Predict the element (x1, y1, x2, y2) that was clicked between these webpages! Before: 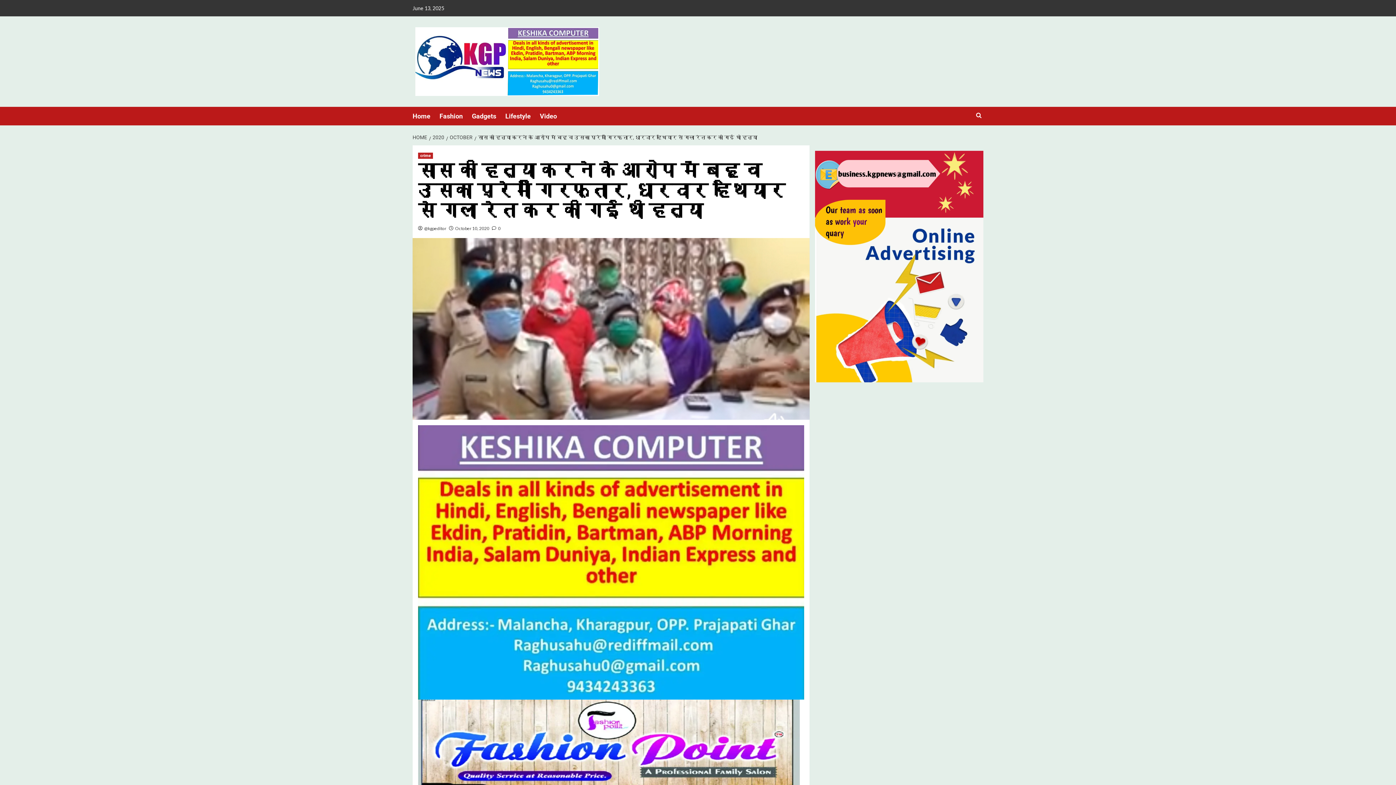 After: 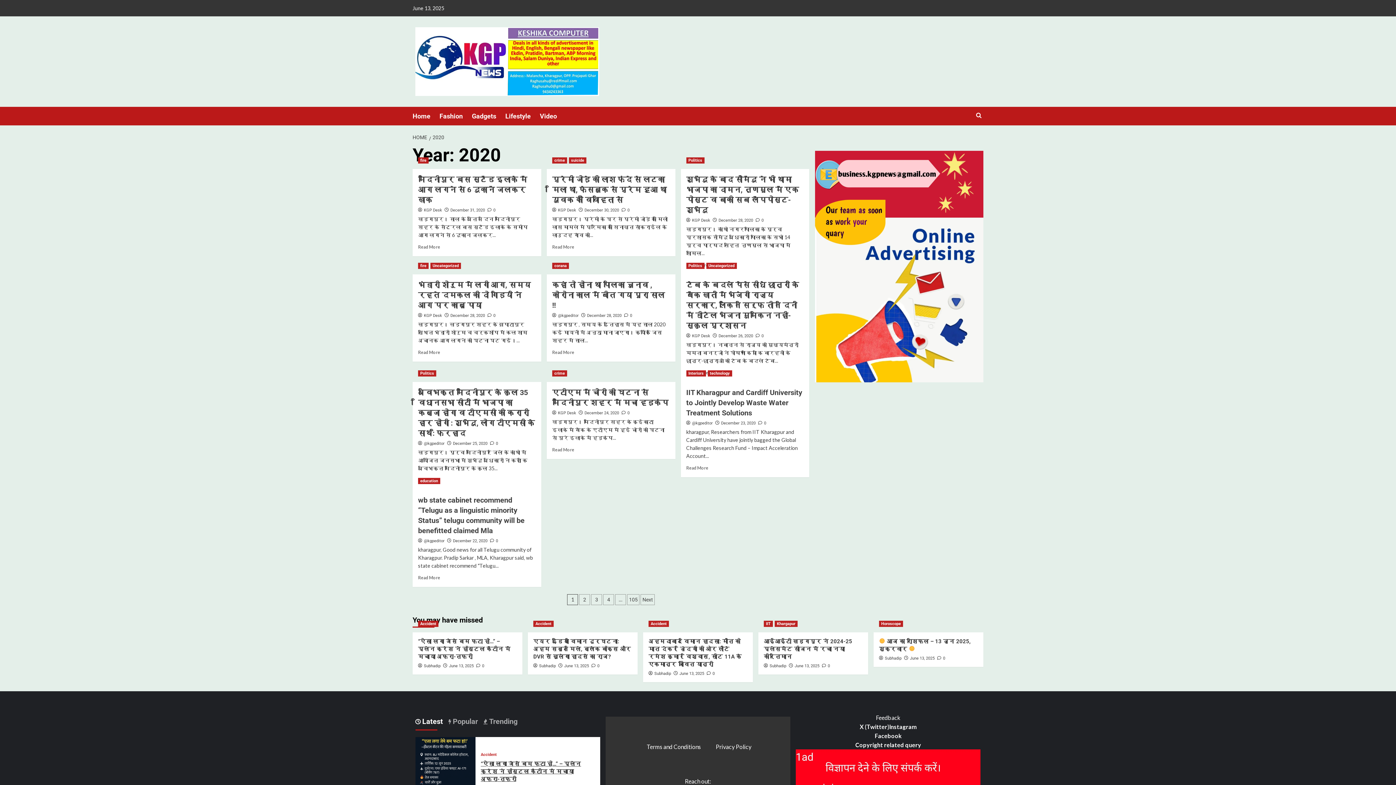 Action: bbox: (429, 134, 446, 140) label: 2020